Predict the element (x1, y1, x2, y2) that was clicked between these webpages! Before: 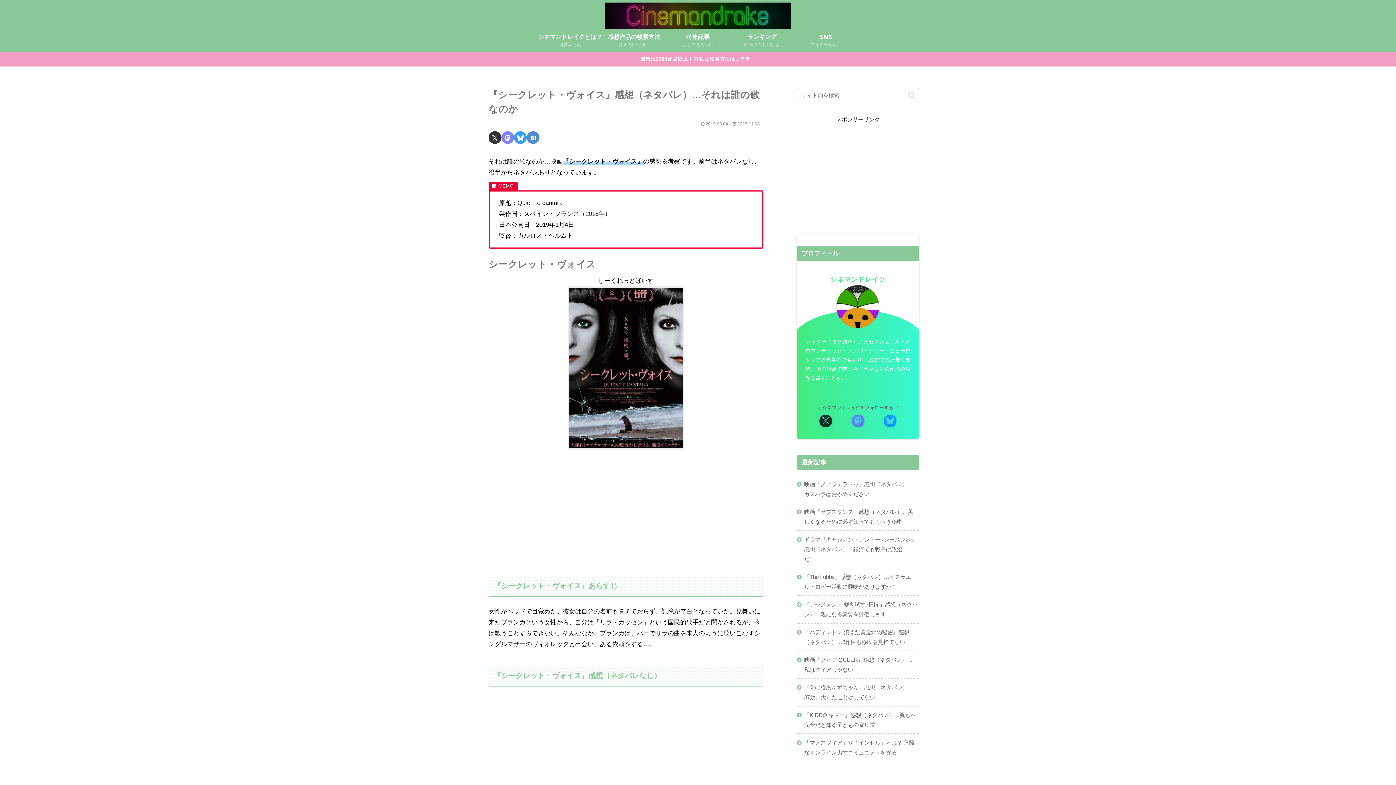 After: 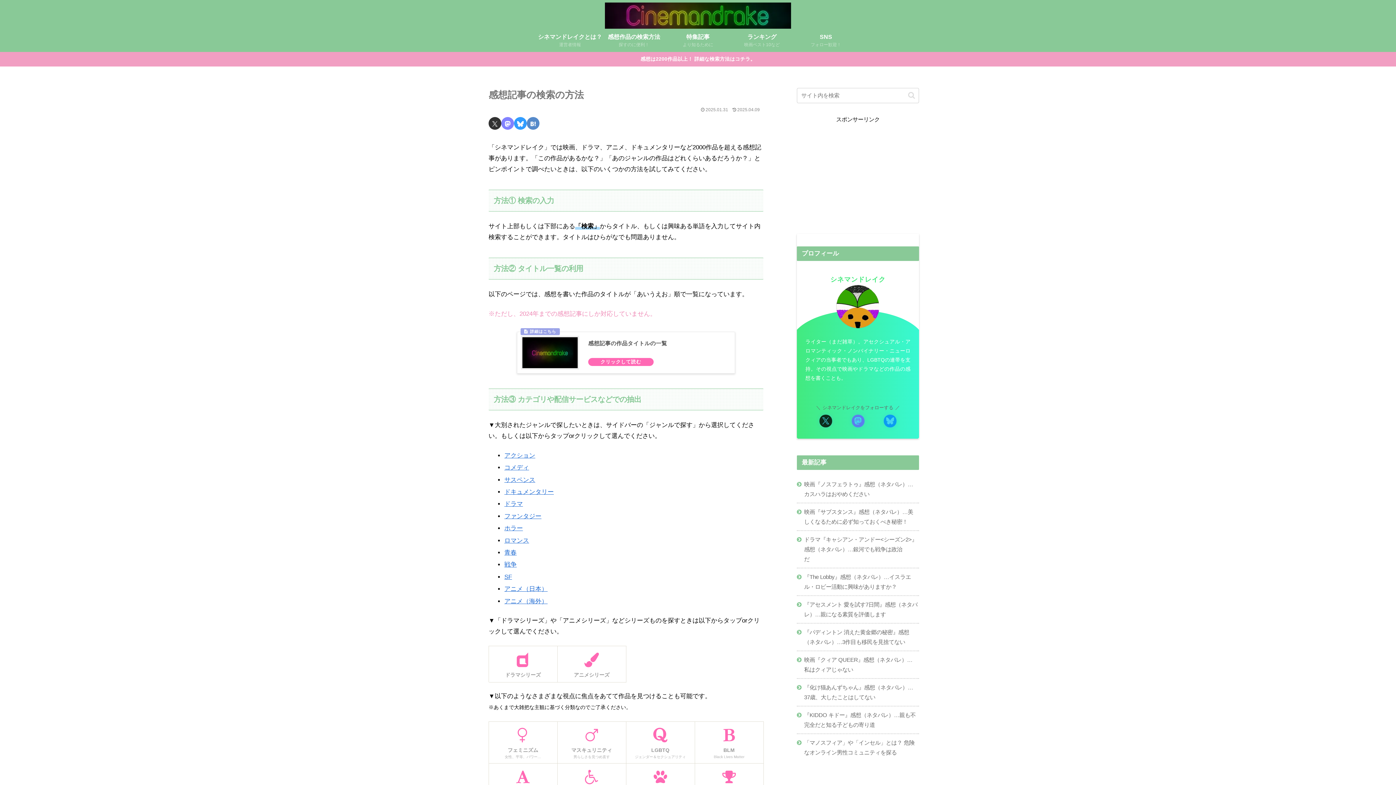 Action: label: 感想は2200作品以上！ 詳細な検索方法はコチラ。 bbox: (0, 51, 1396, 66)